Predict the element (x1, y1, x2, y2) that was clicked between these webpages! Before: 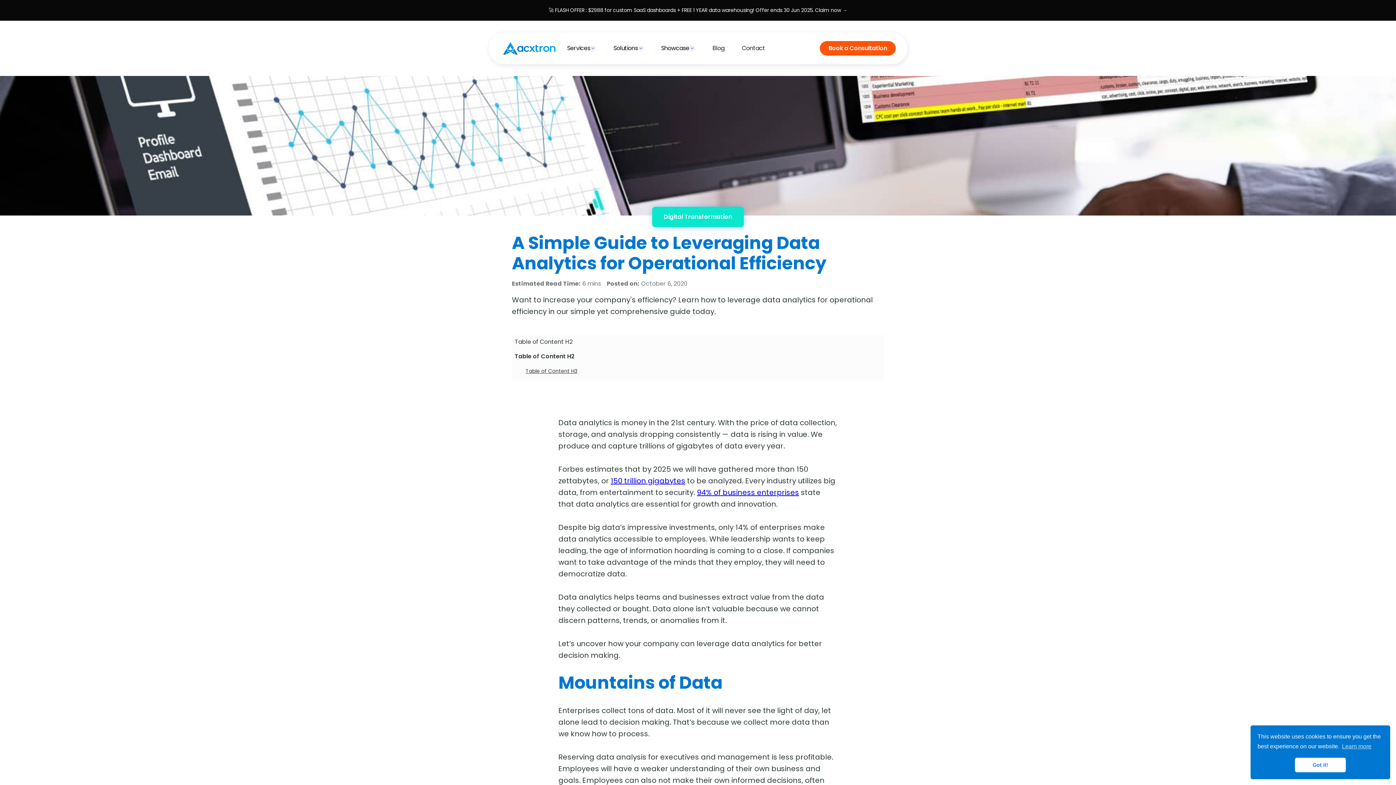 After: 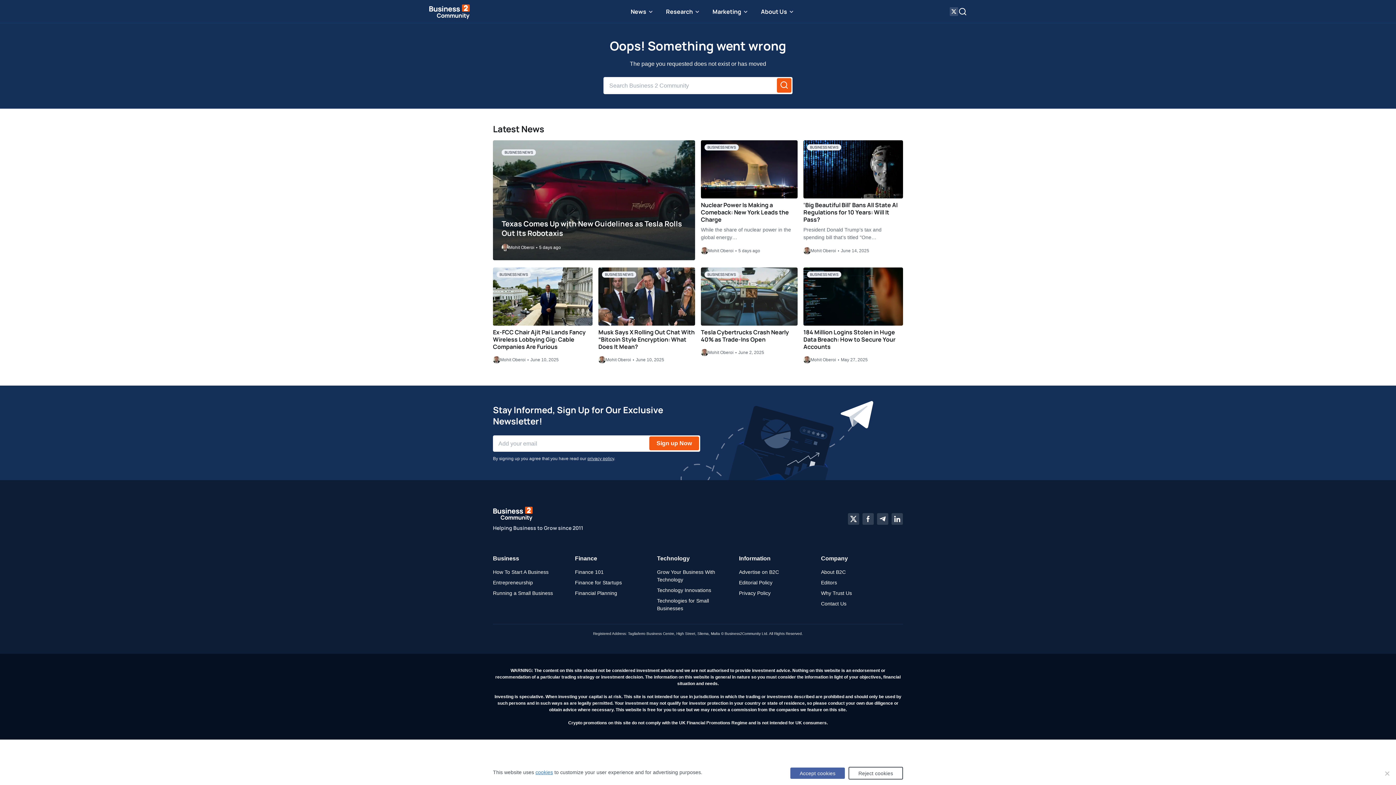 Action: bbox: (697, 487, 799, 497) label: 94% of business enterprises